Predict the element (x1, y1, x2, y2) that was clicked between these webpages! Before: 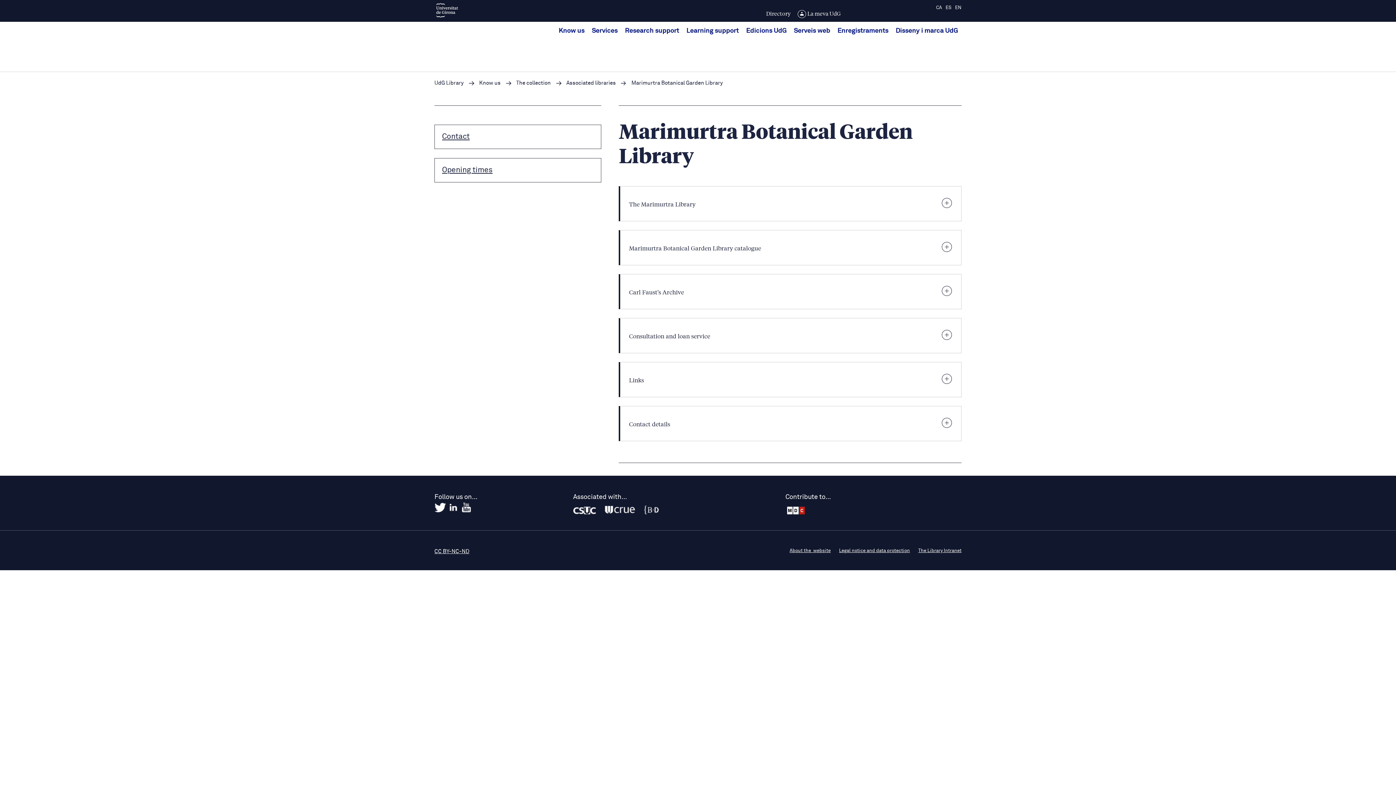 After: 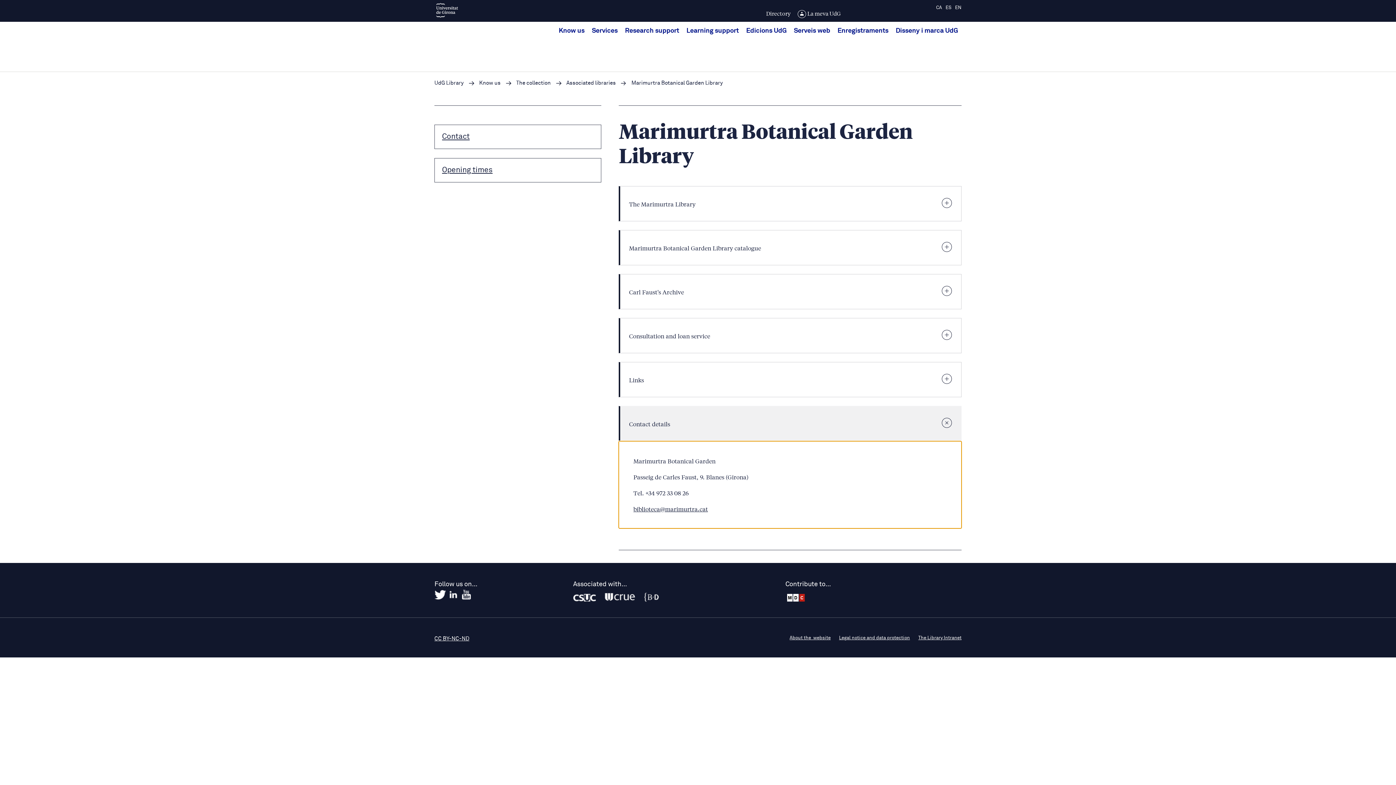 Action: label: Contact details bbox: (629, 419, 670, 427)